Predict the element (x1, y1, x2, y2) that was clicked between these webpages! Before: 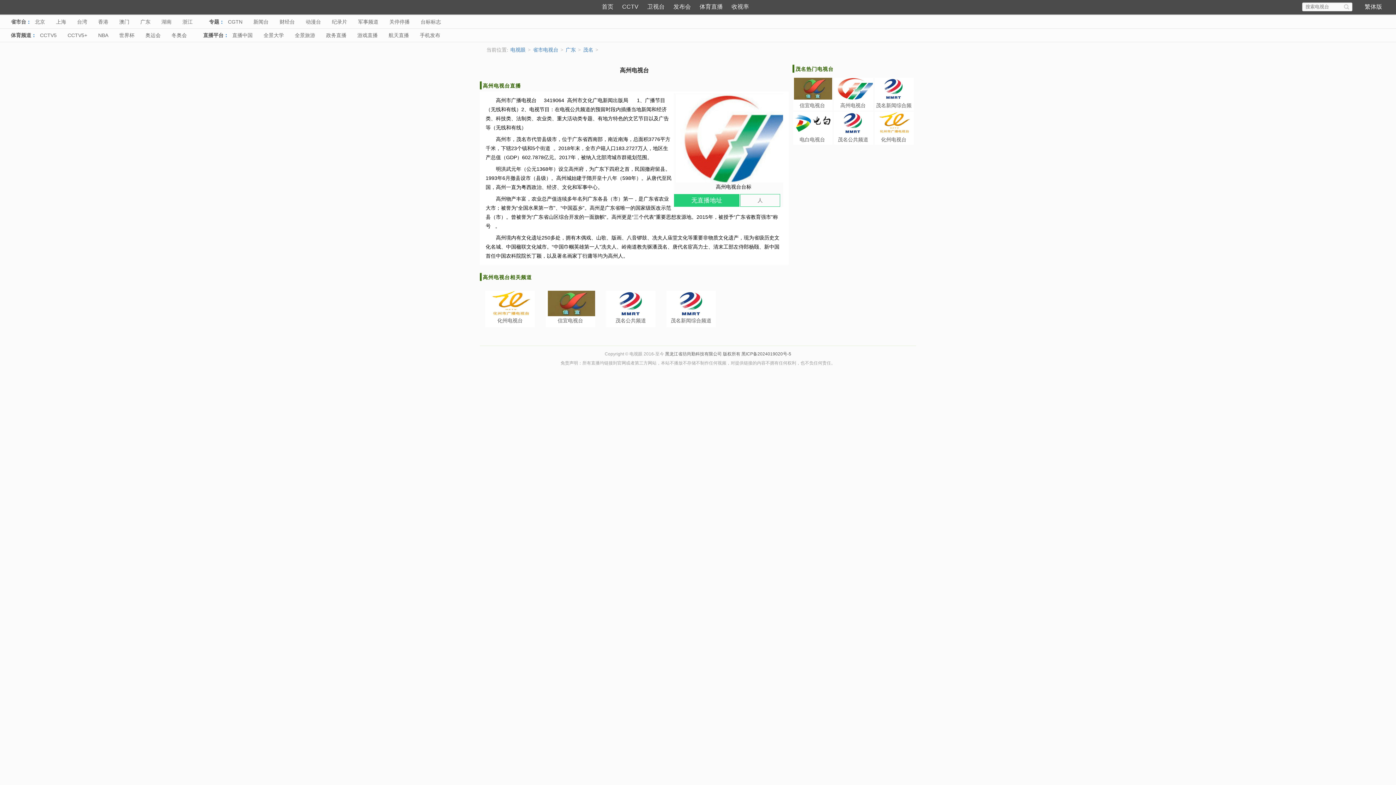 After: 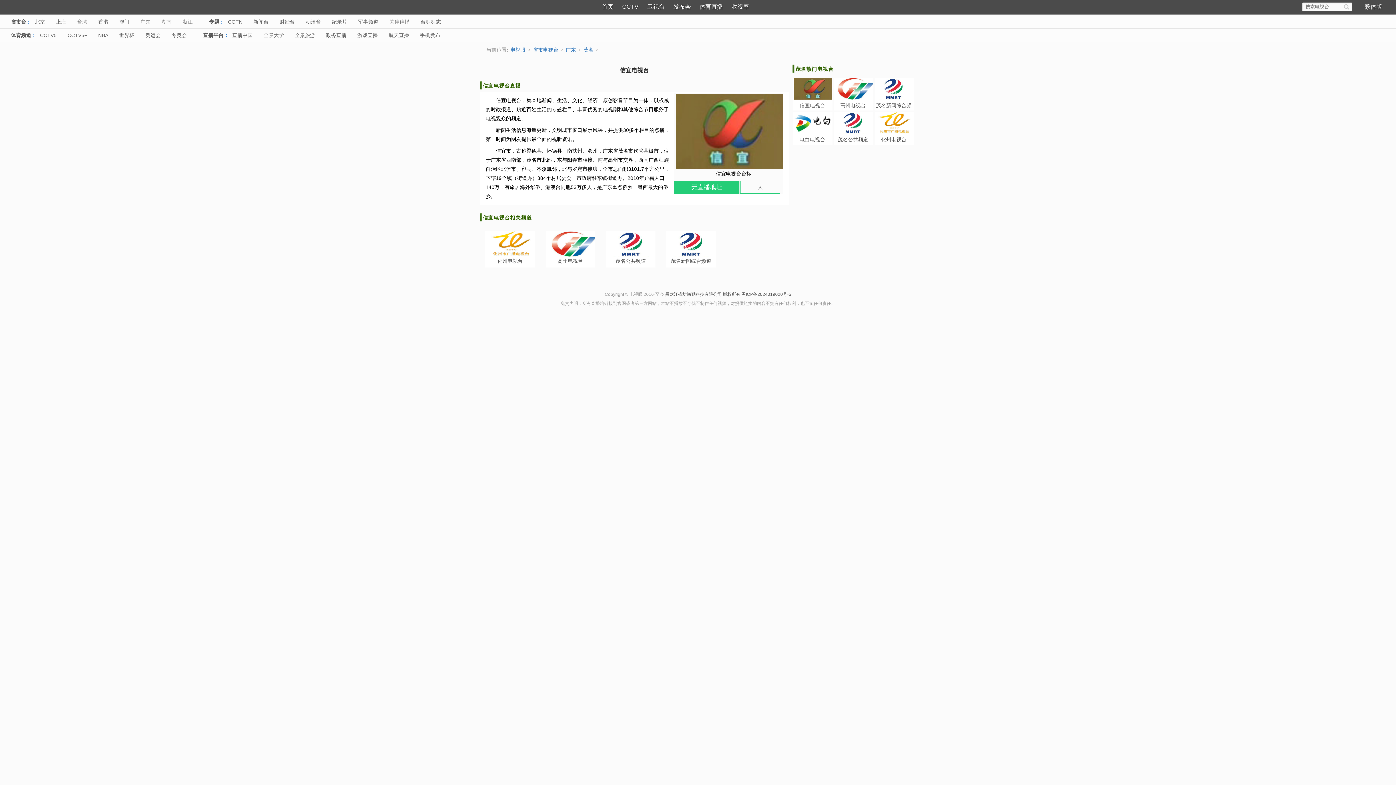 Action: bbox: (793, 77, 832, 99)